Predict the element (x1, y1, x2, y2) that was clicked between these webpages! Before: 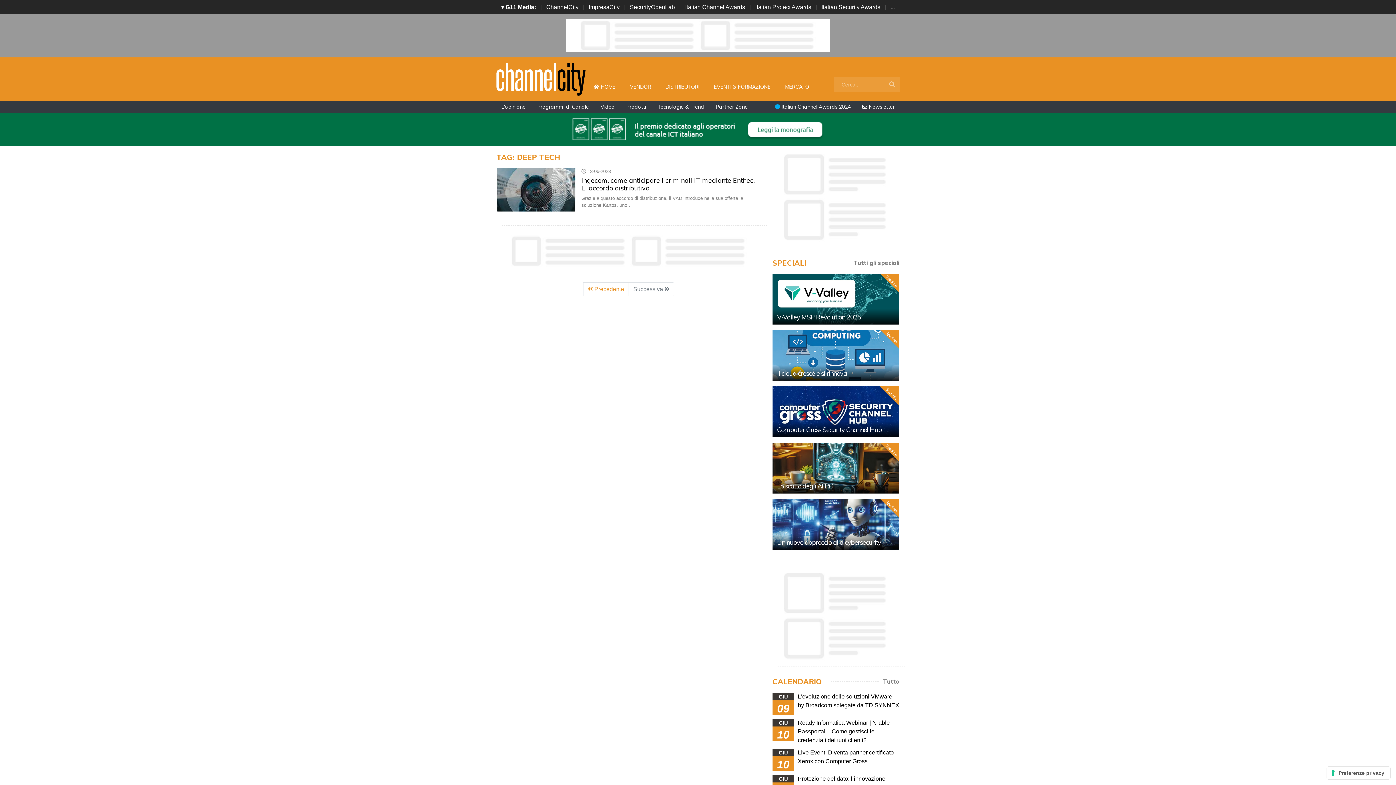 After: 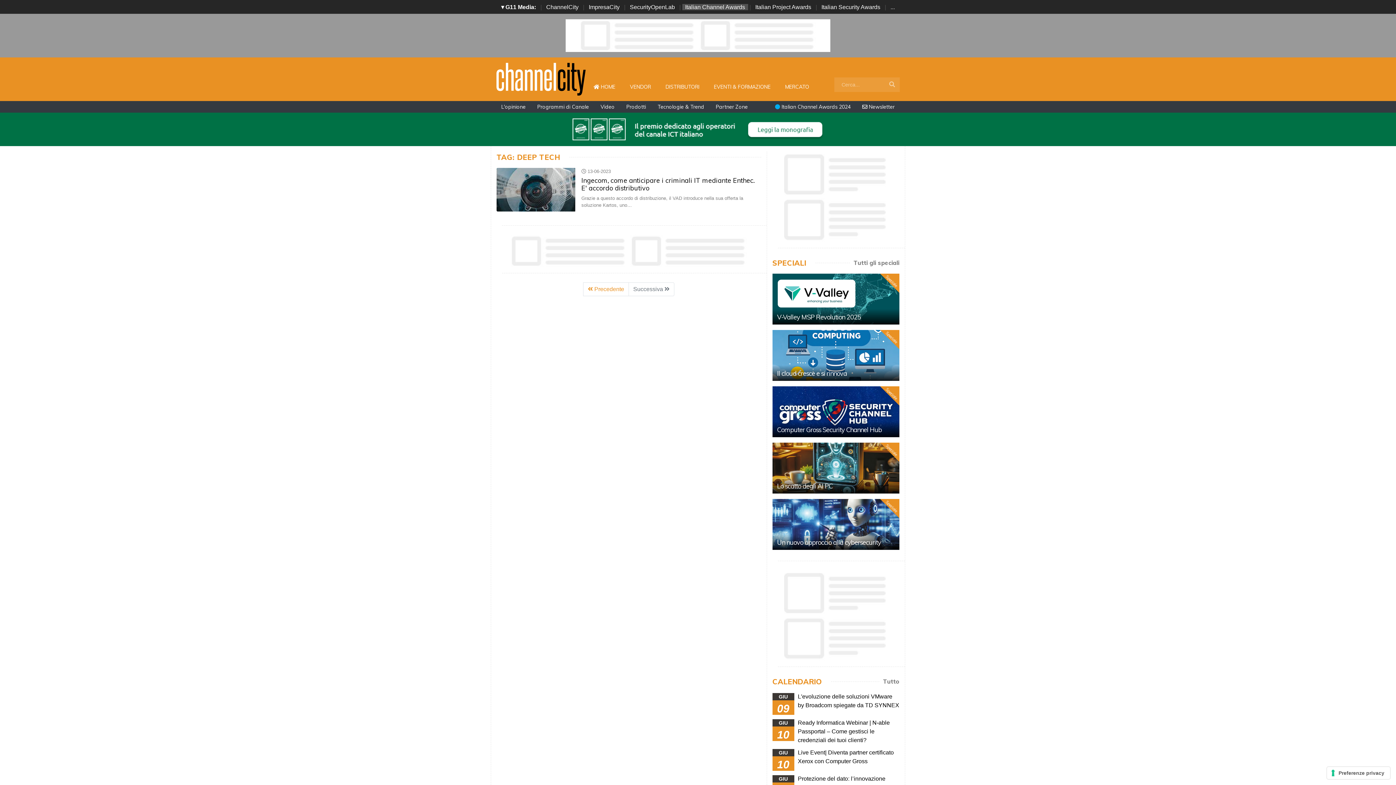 Action: label: Italian Channel Awards bbox: (682, 4, 748, 10)